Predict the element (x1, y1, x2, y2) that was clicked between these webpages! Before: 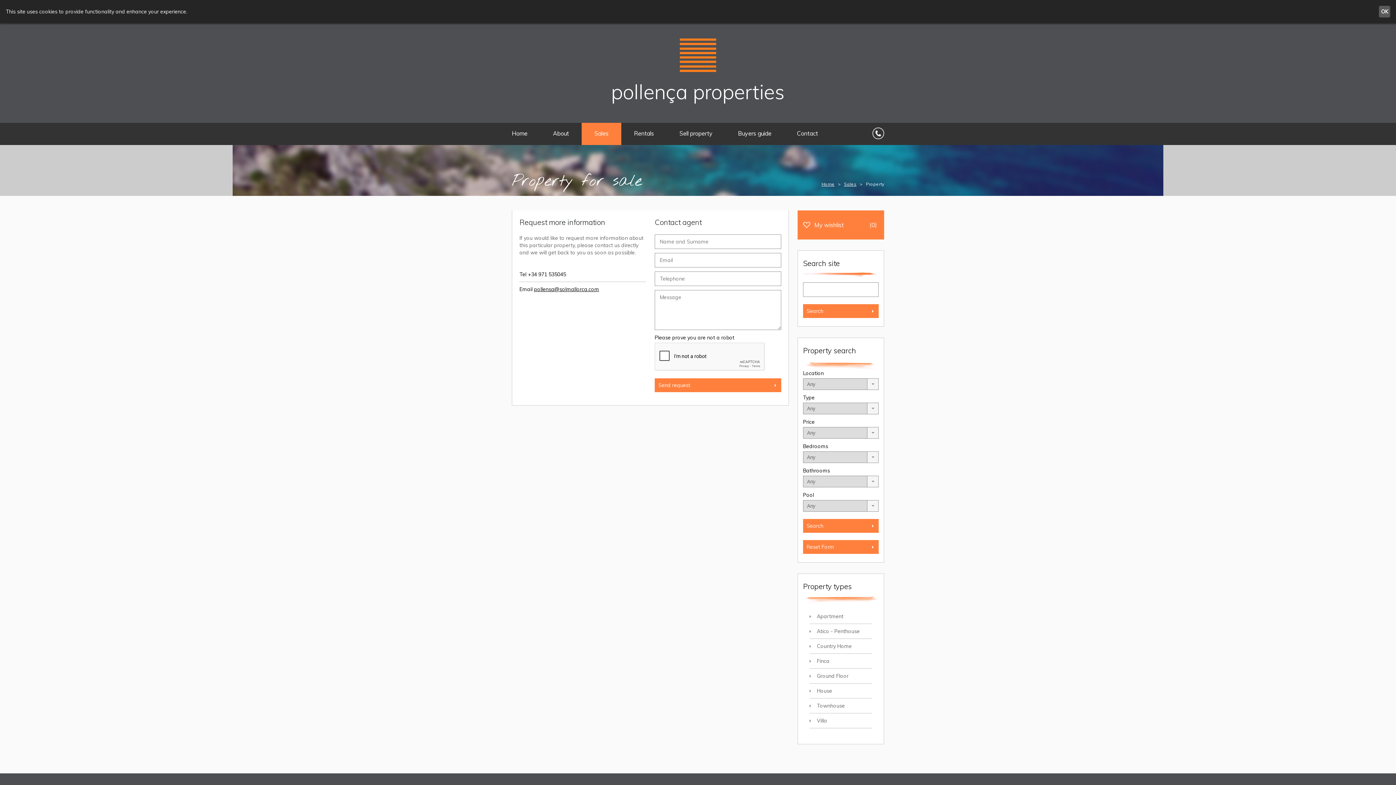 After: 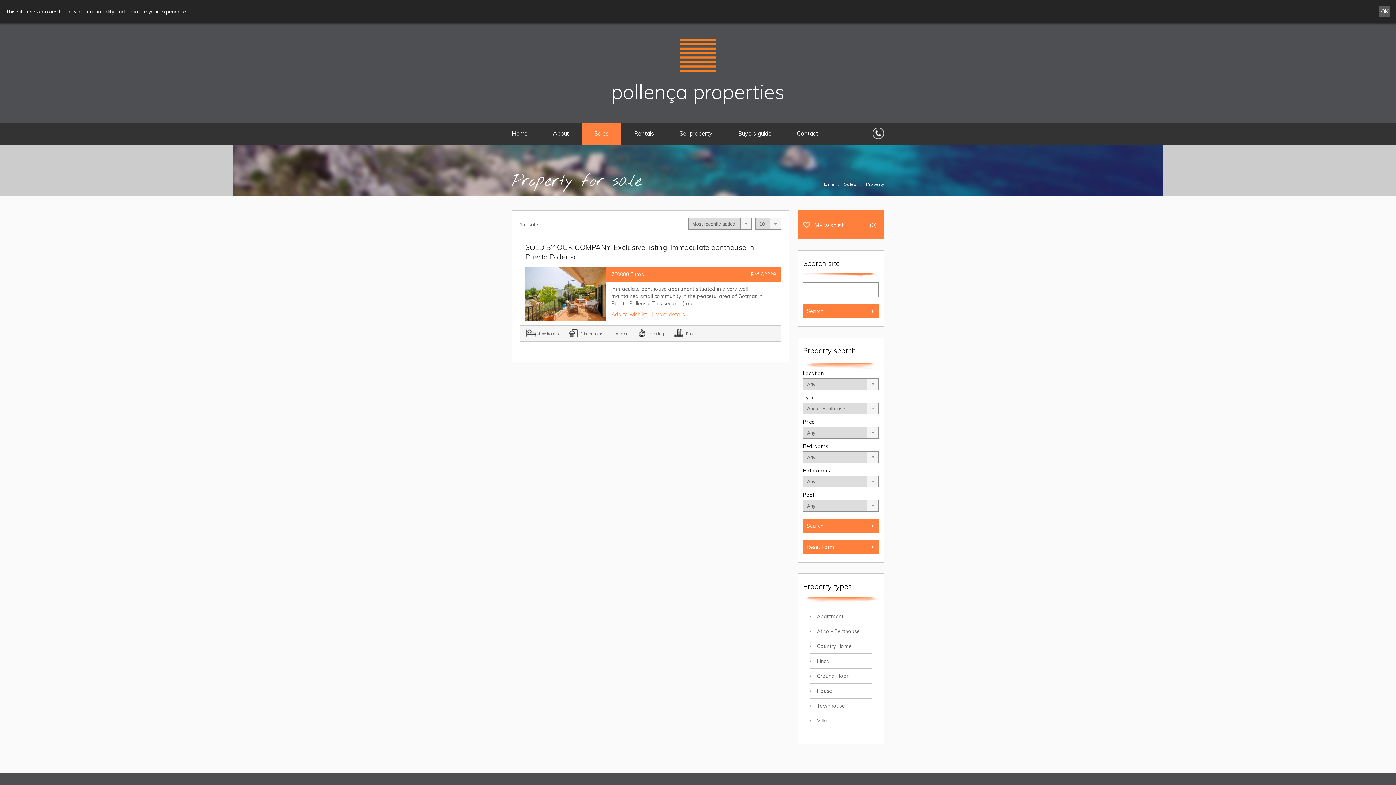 Action: label: Atico - Penthouse bbox: (809, 624, 872, 639)